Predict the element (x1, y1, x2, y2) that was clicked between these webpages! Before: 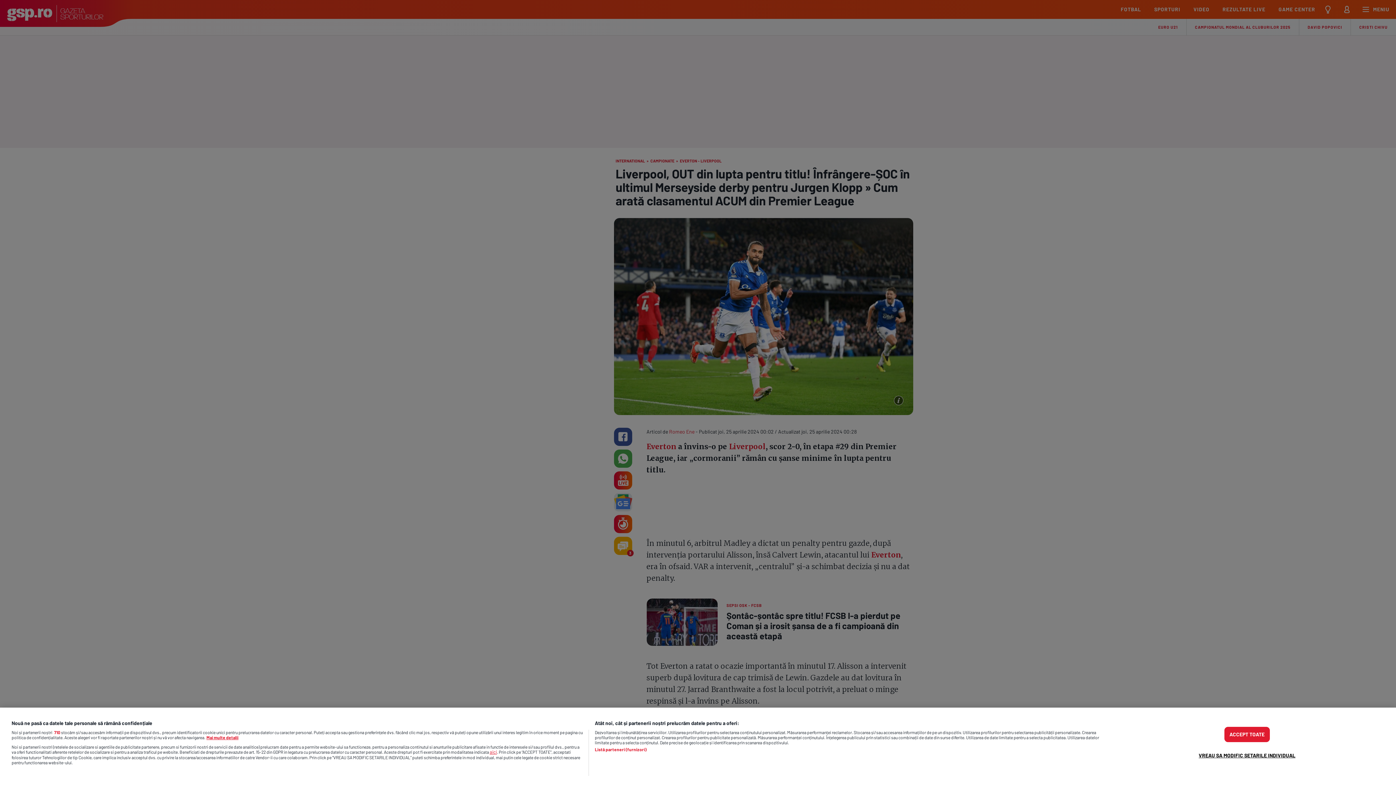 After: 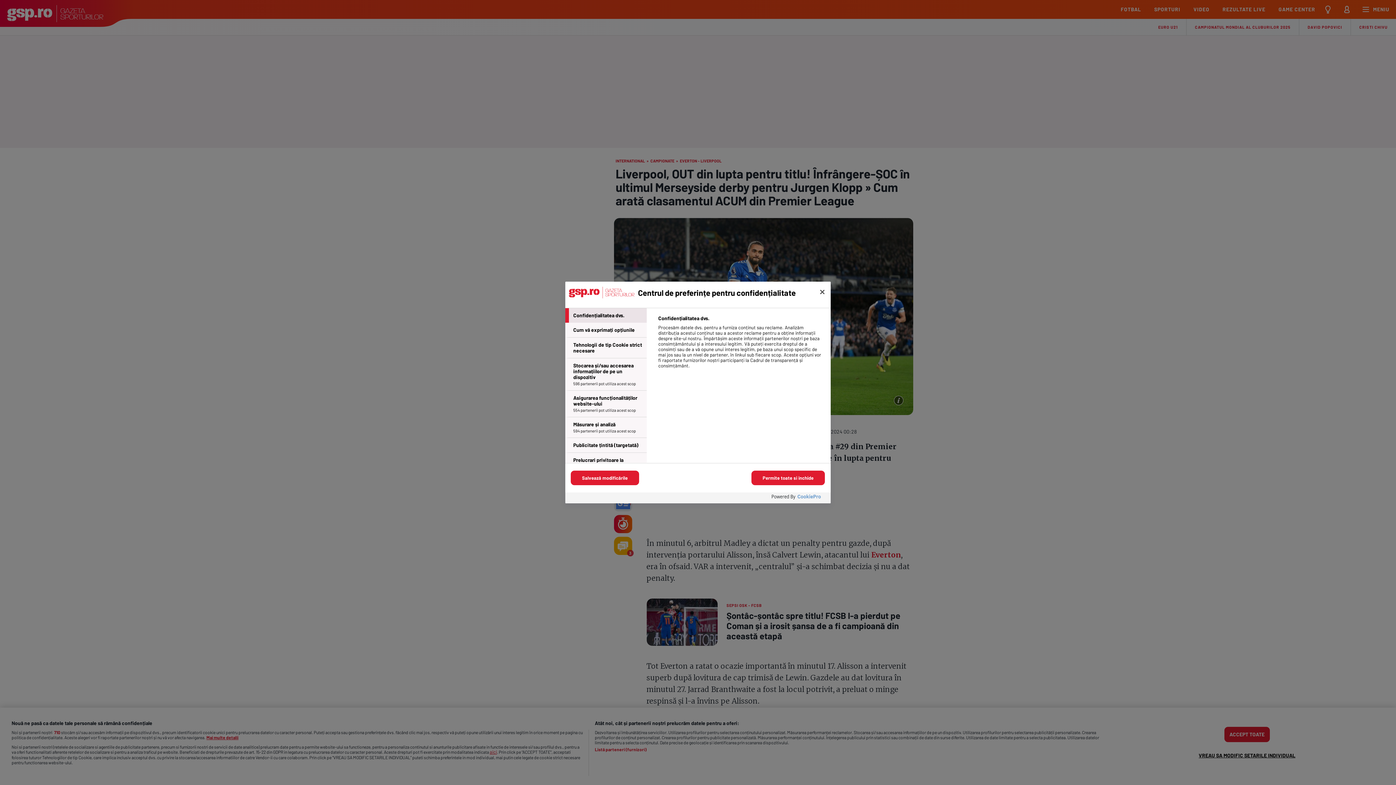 Action: label: VREAU SA MODIFIC SETARILE INDIVIDUAL bbox: (1194, 747, 1300, 760)